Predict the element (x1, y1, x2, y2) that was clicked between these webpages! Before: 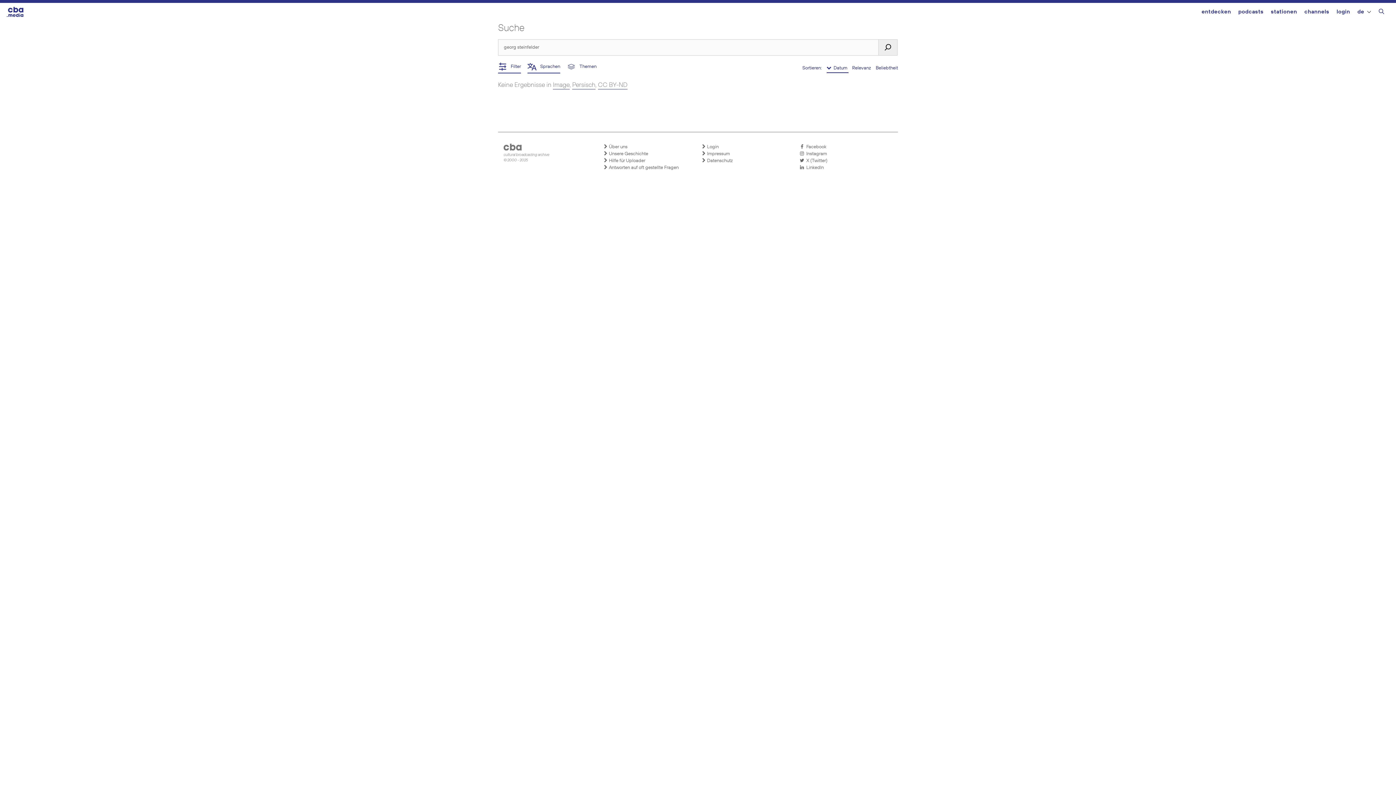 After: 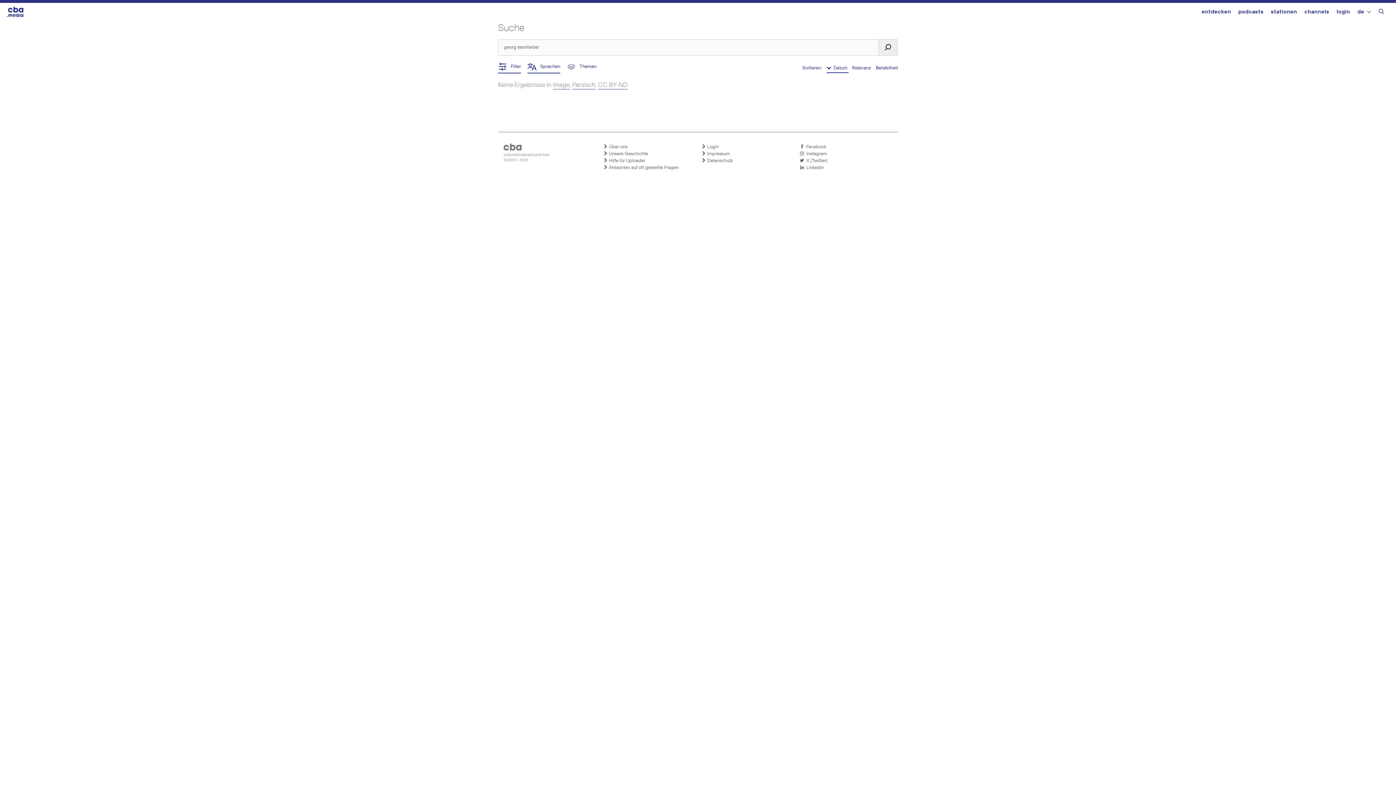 Action: label:   Datum  bbox: (826, 64, 848, 73)